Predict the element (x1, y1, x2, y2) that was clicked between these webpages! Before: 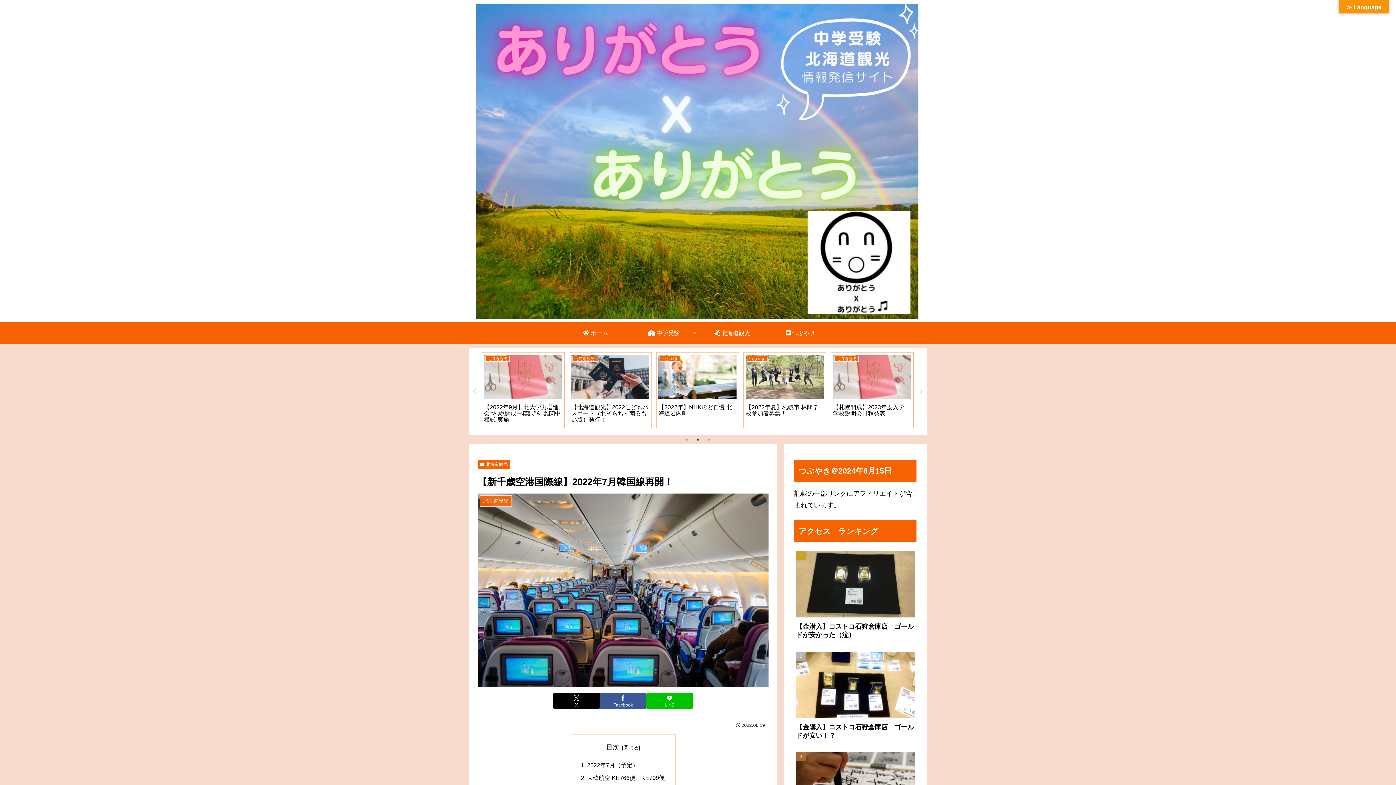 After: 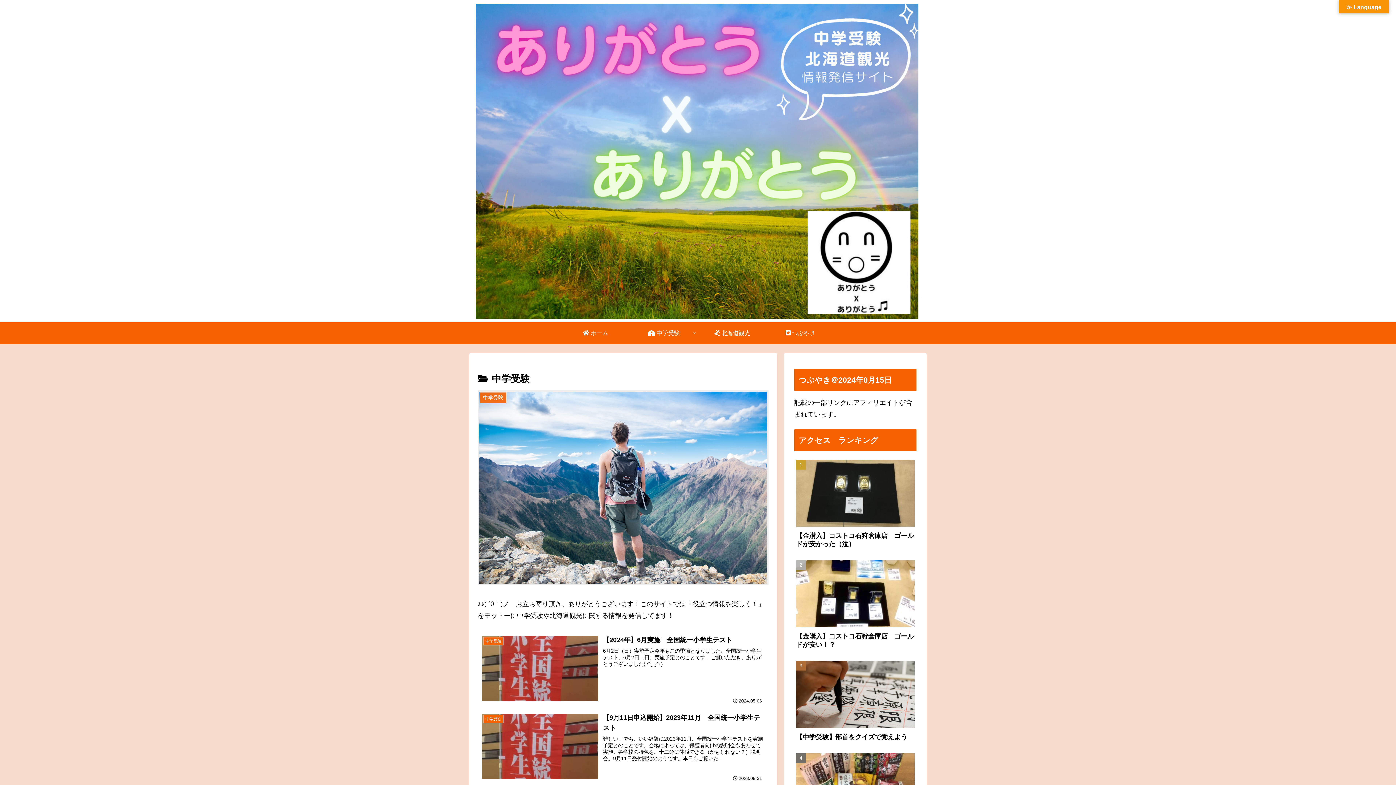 Action: label:  中学受験 bbox: (629, 322, 698, 344)